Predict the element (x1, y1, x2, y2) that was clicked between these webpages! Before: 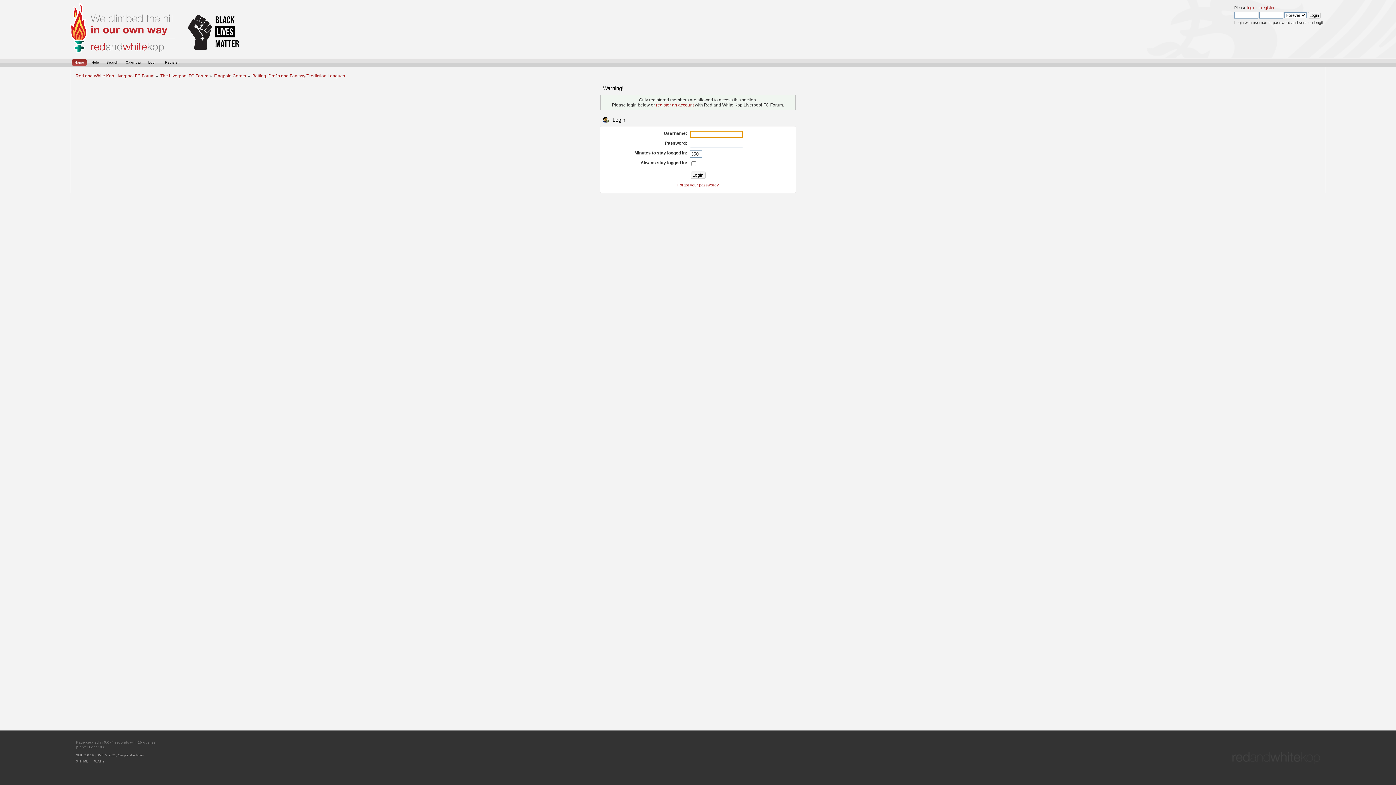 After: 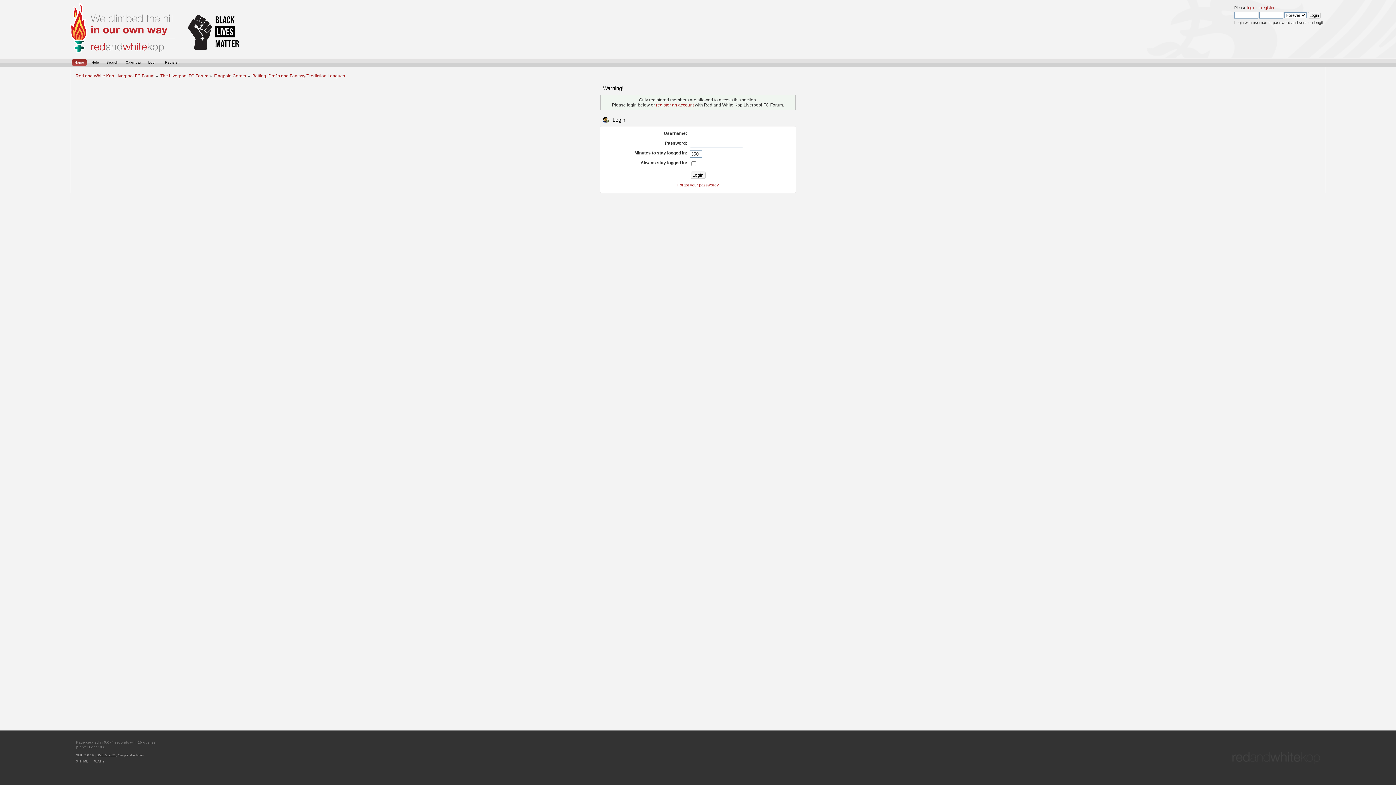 Action: bbox: (96, 753, 116, 757) label: SMF © 2021